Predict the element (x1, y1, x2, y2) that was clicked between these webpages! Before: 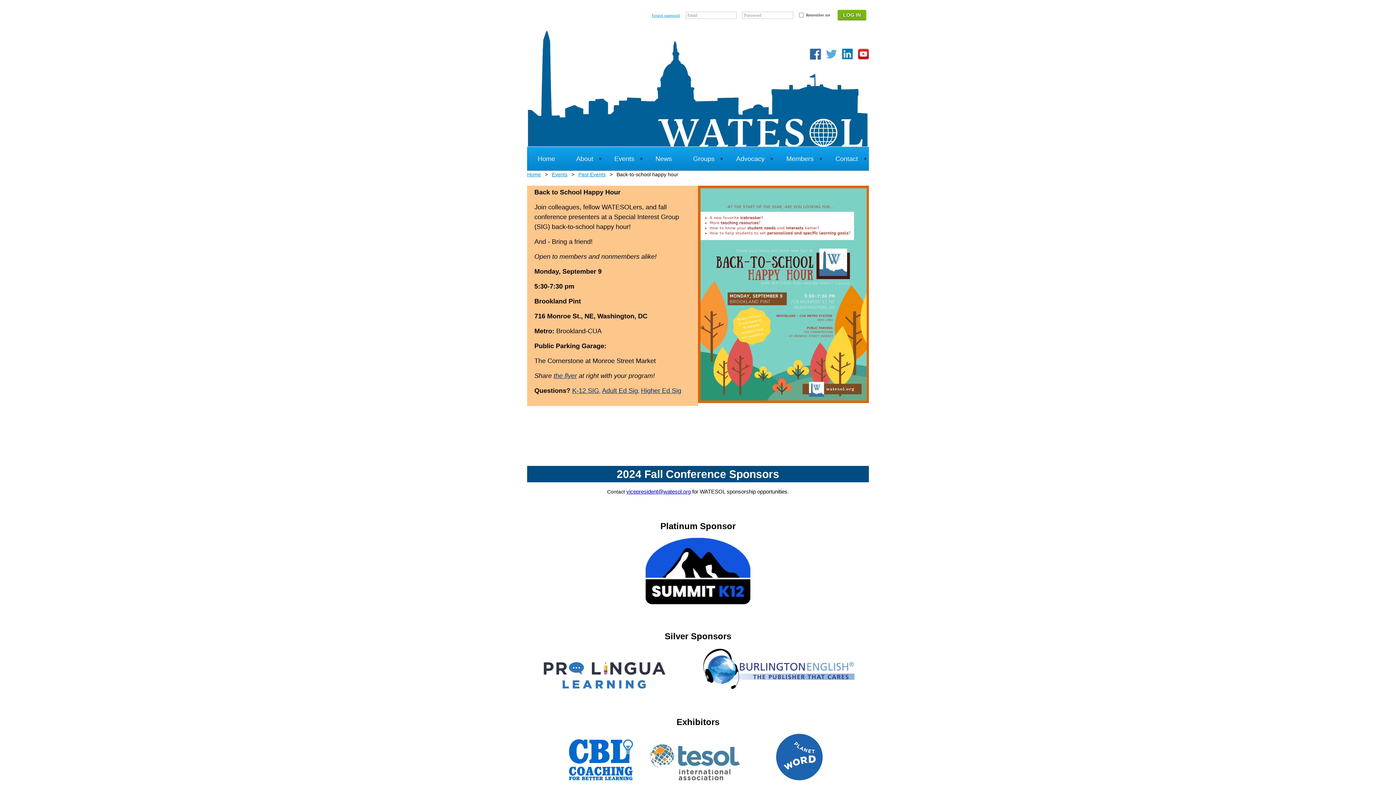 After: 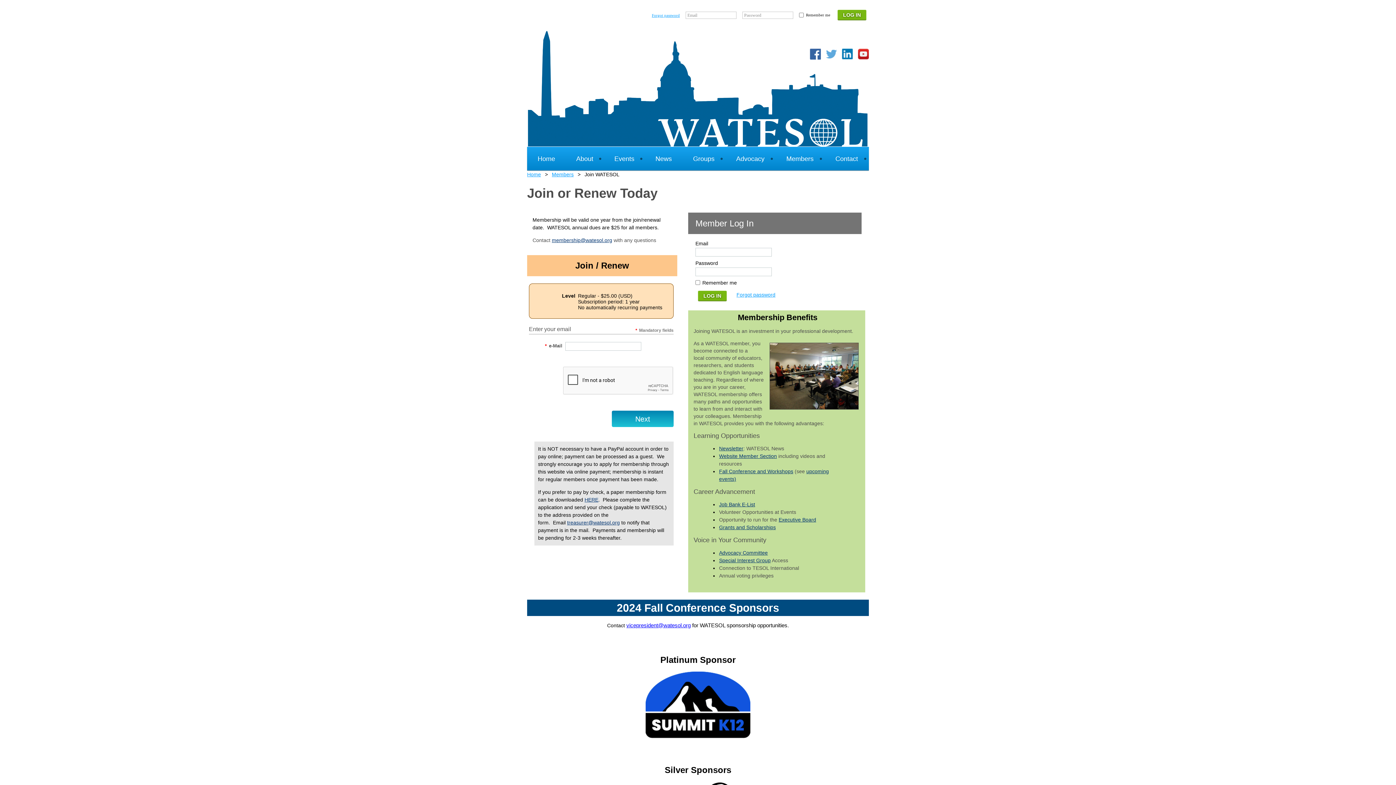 Action: bbox: (775, 146, 824, 170) label: Members